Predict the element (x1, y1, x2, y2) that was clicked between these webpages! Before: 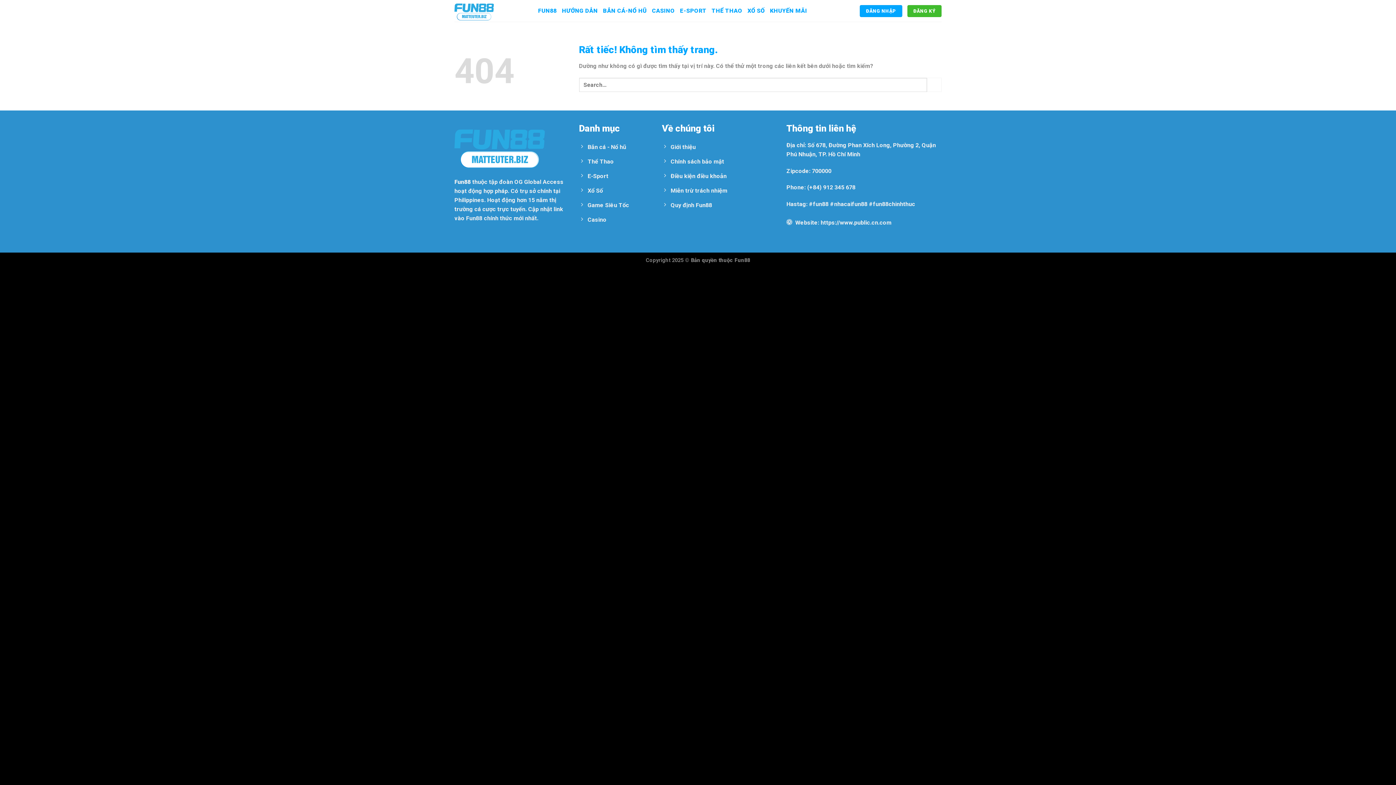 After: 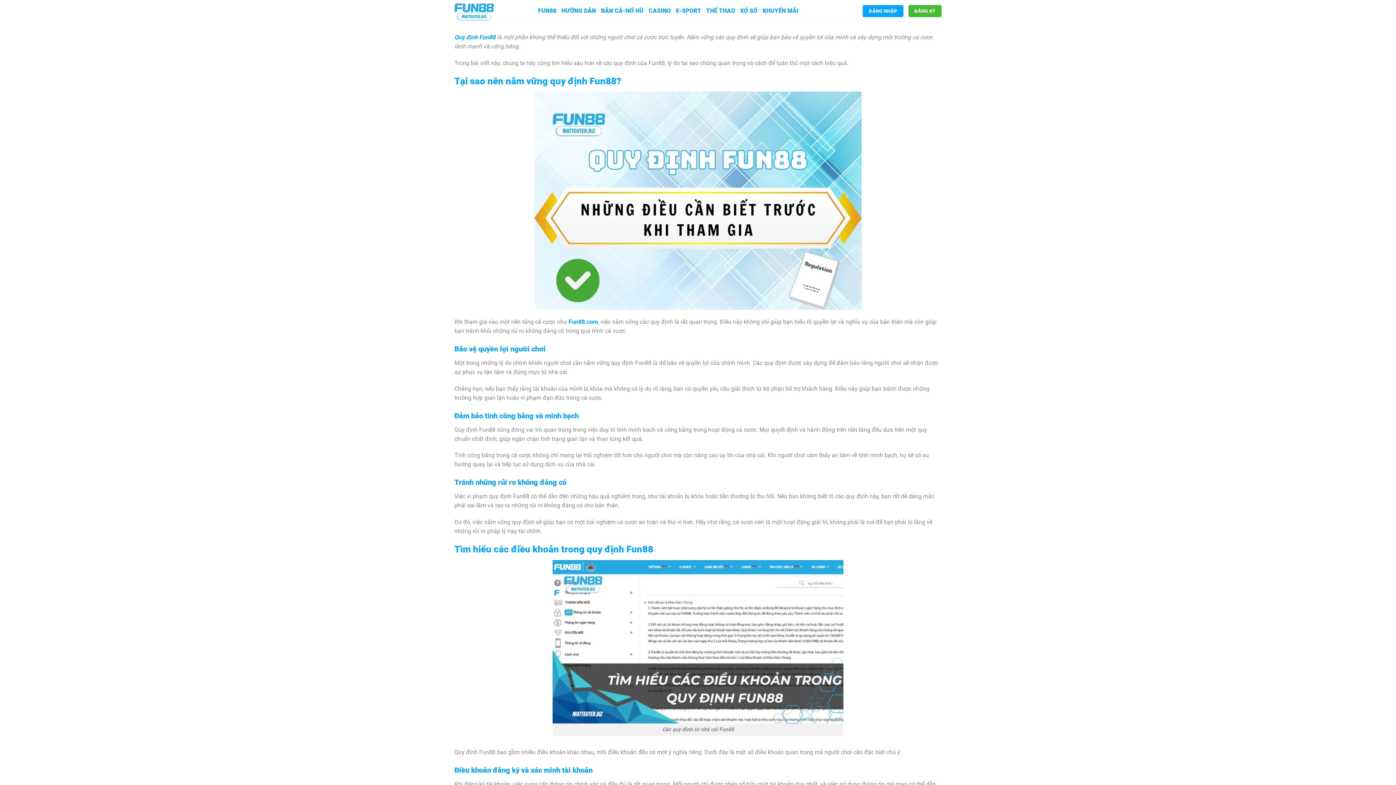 Action: label: Quy định Fun88 bbox: (662, 198, 775, 213)